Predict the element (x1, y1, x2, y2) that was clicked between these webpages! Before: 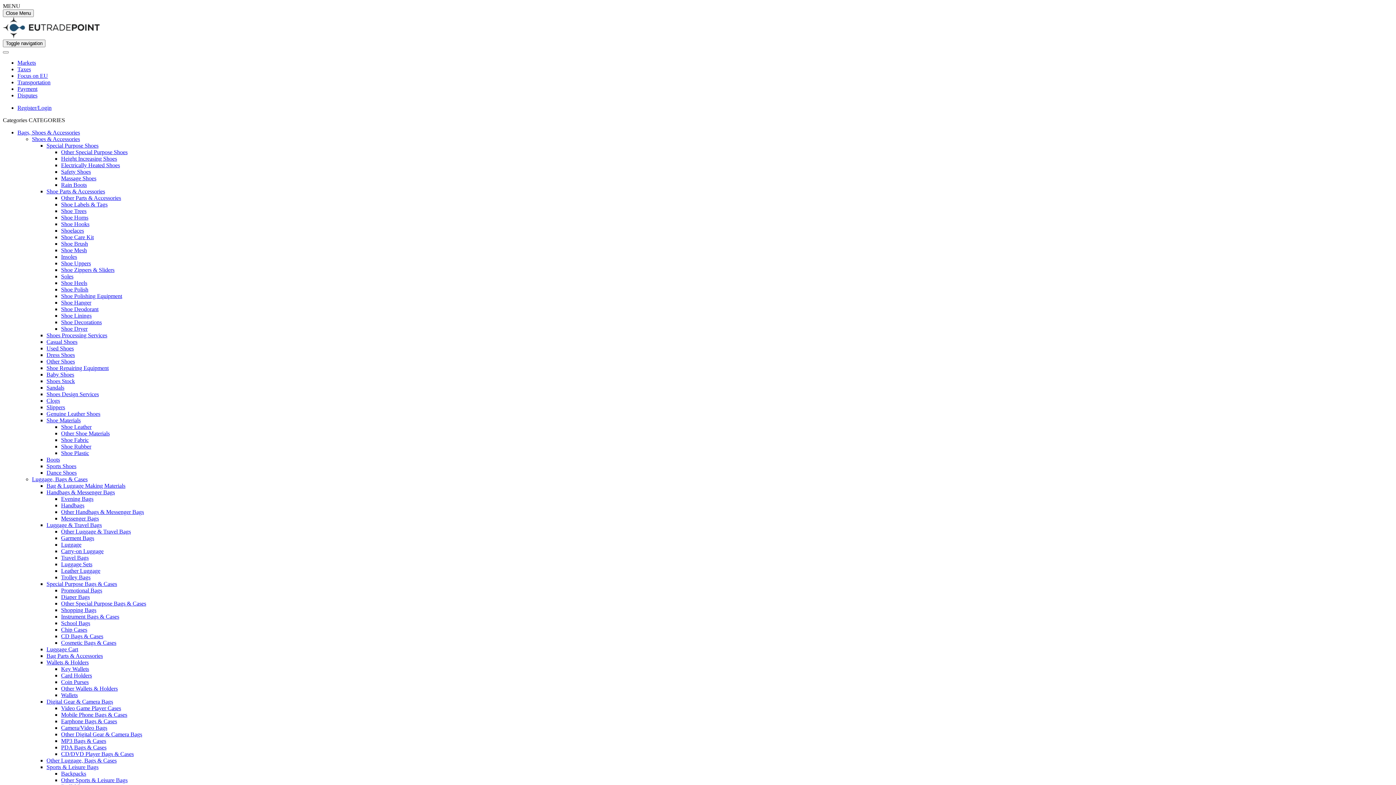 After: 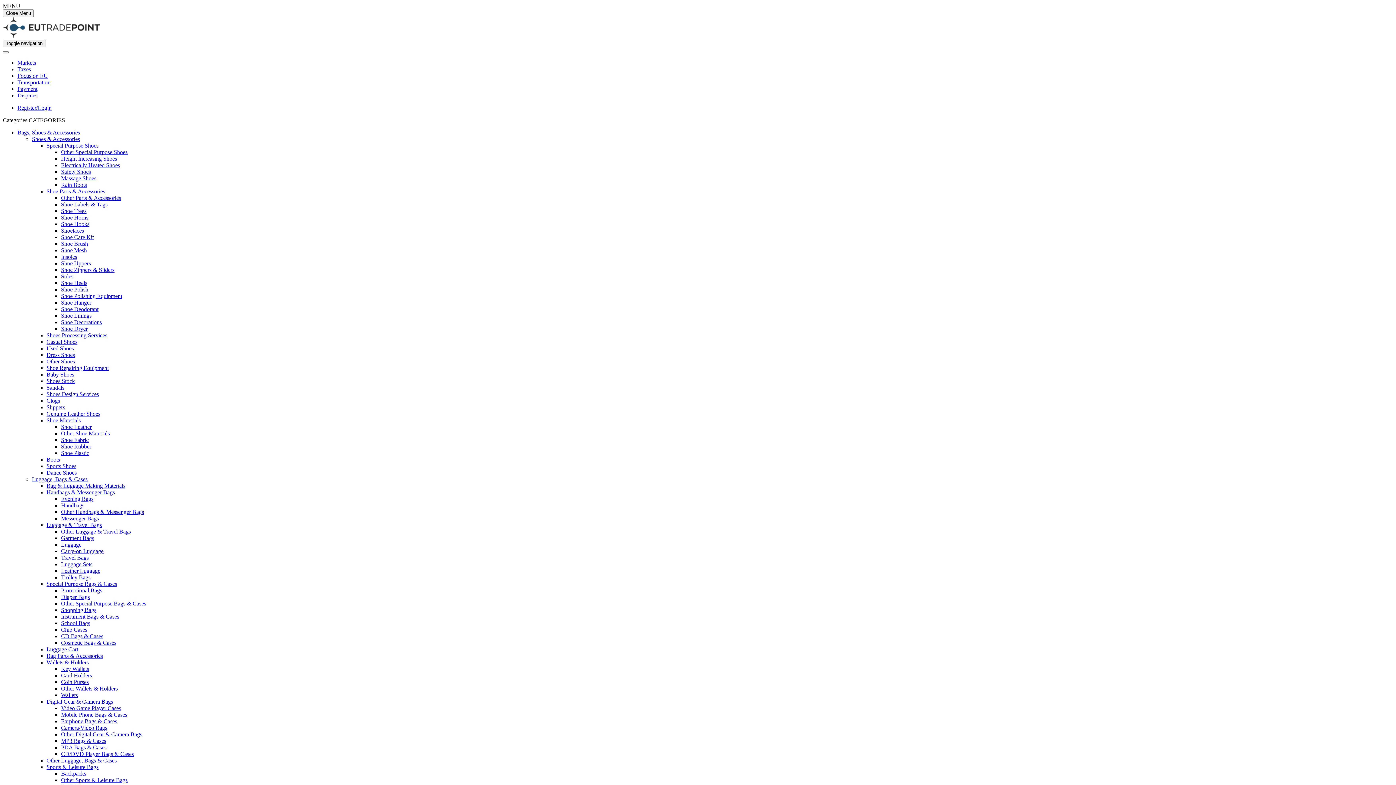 Action: bbox: (61, 149, 127, 155) label: Other Special Purpose Shoes